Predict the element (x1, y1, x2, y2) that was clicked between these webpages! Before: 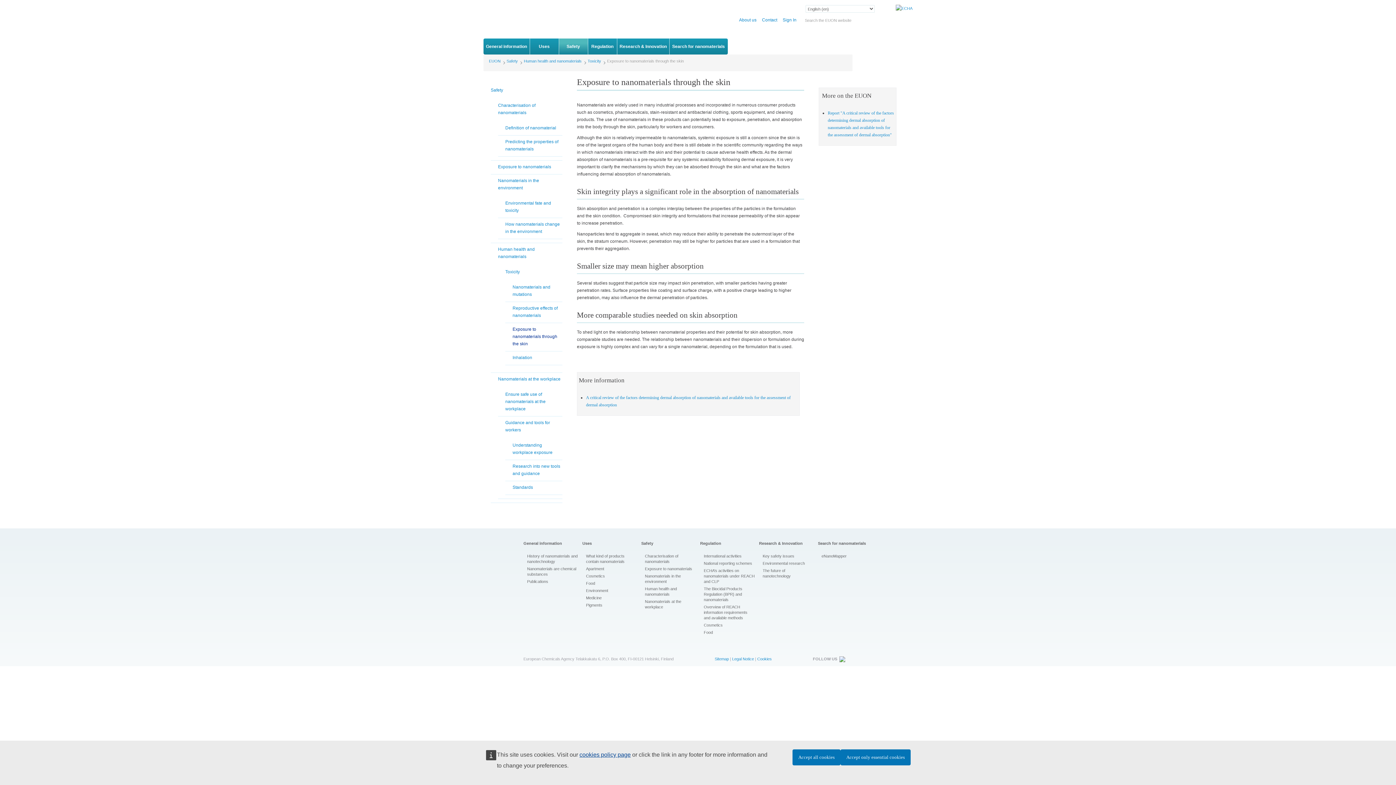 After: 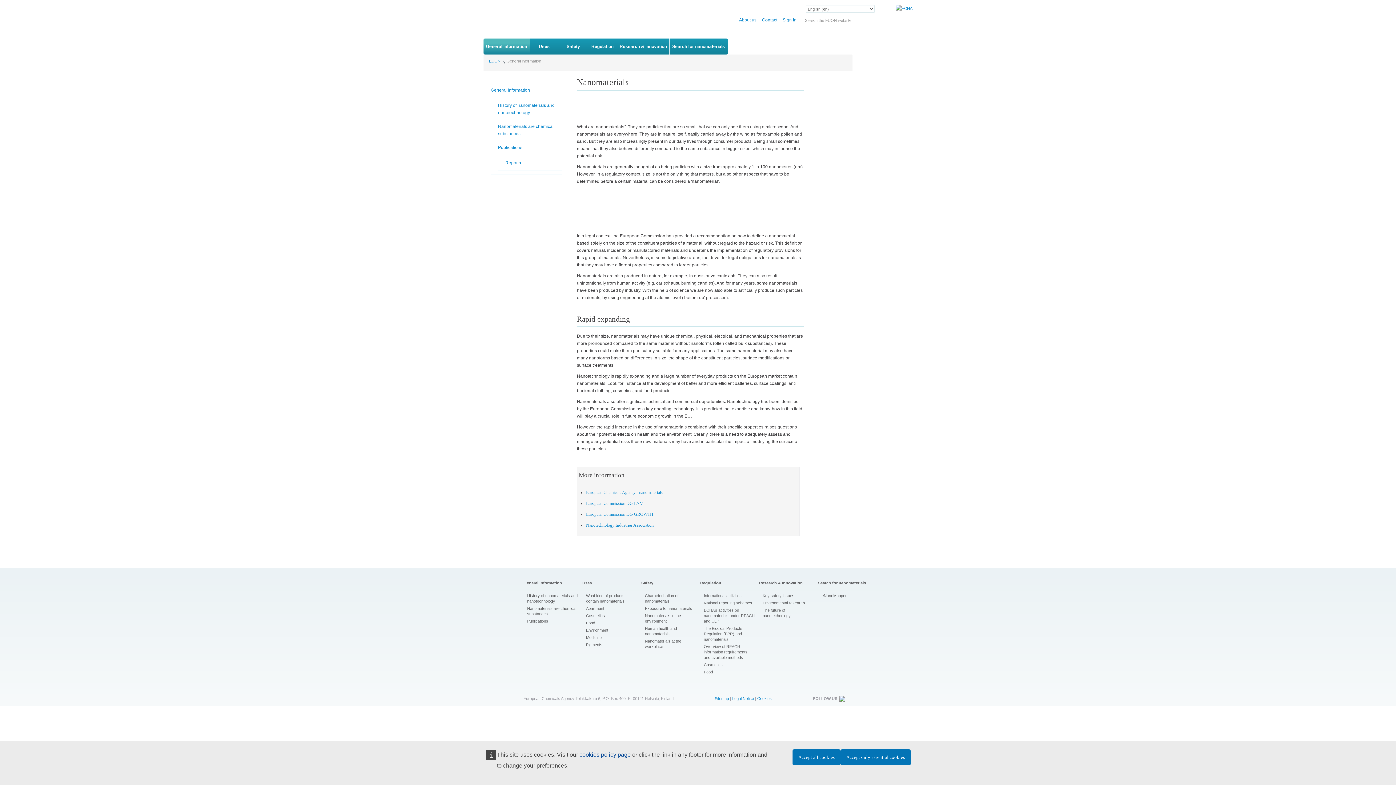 Action: bbox: (486, 38, 527, 54) label: General information